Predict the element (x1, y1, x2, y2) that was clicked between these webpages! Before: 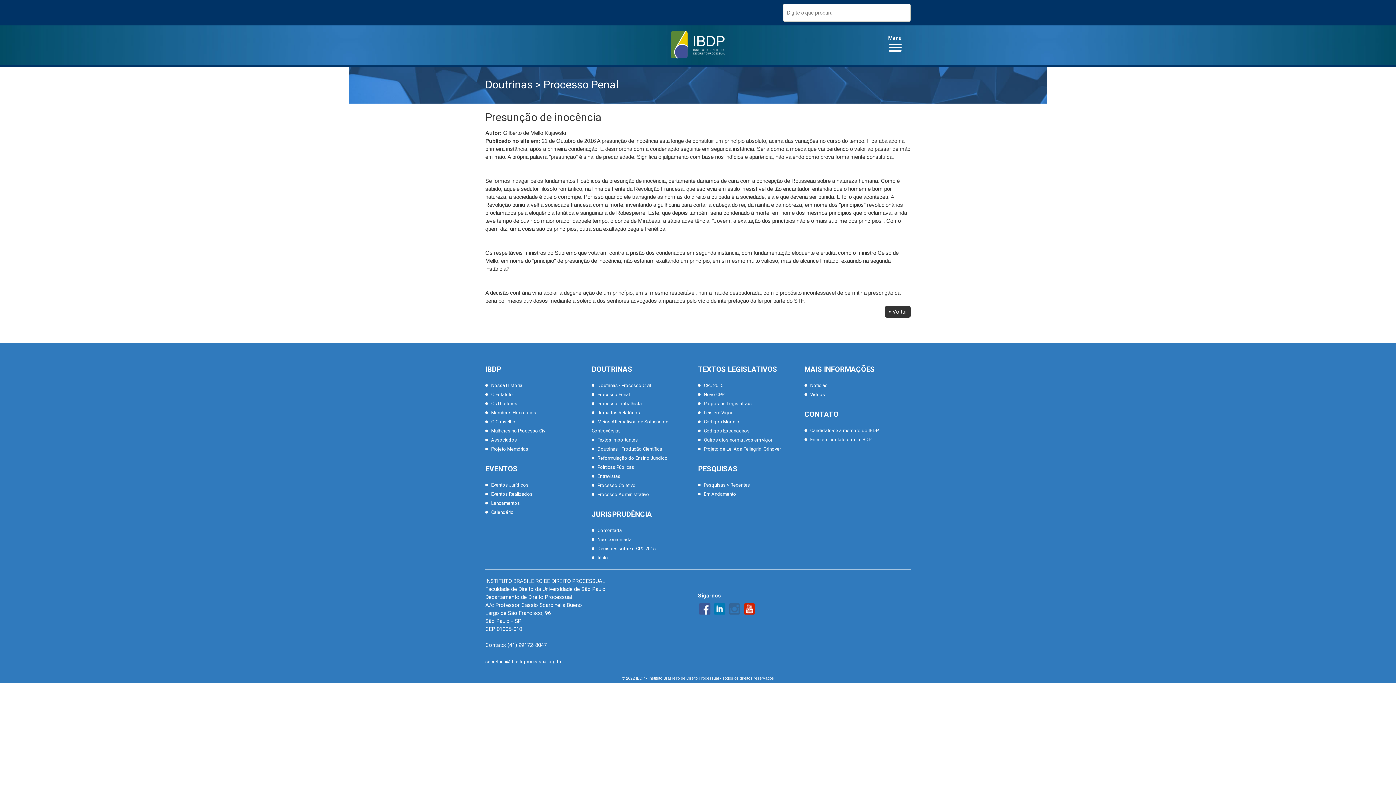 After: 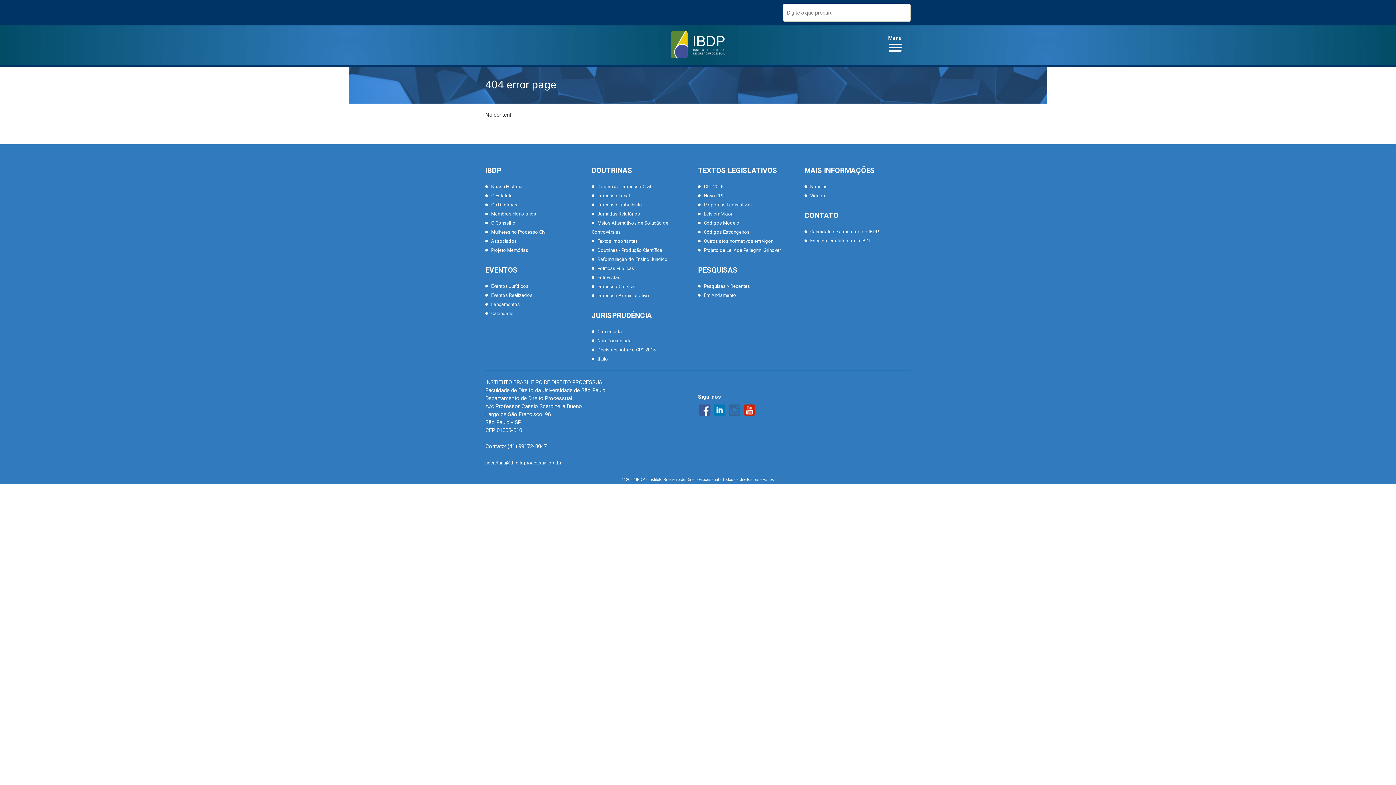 Action: label: Eventos Jurídicos bbox: (485, 480, 591, 489)